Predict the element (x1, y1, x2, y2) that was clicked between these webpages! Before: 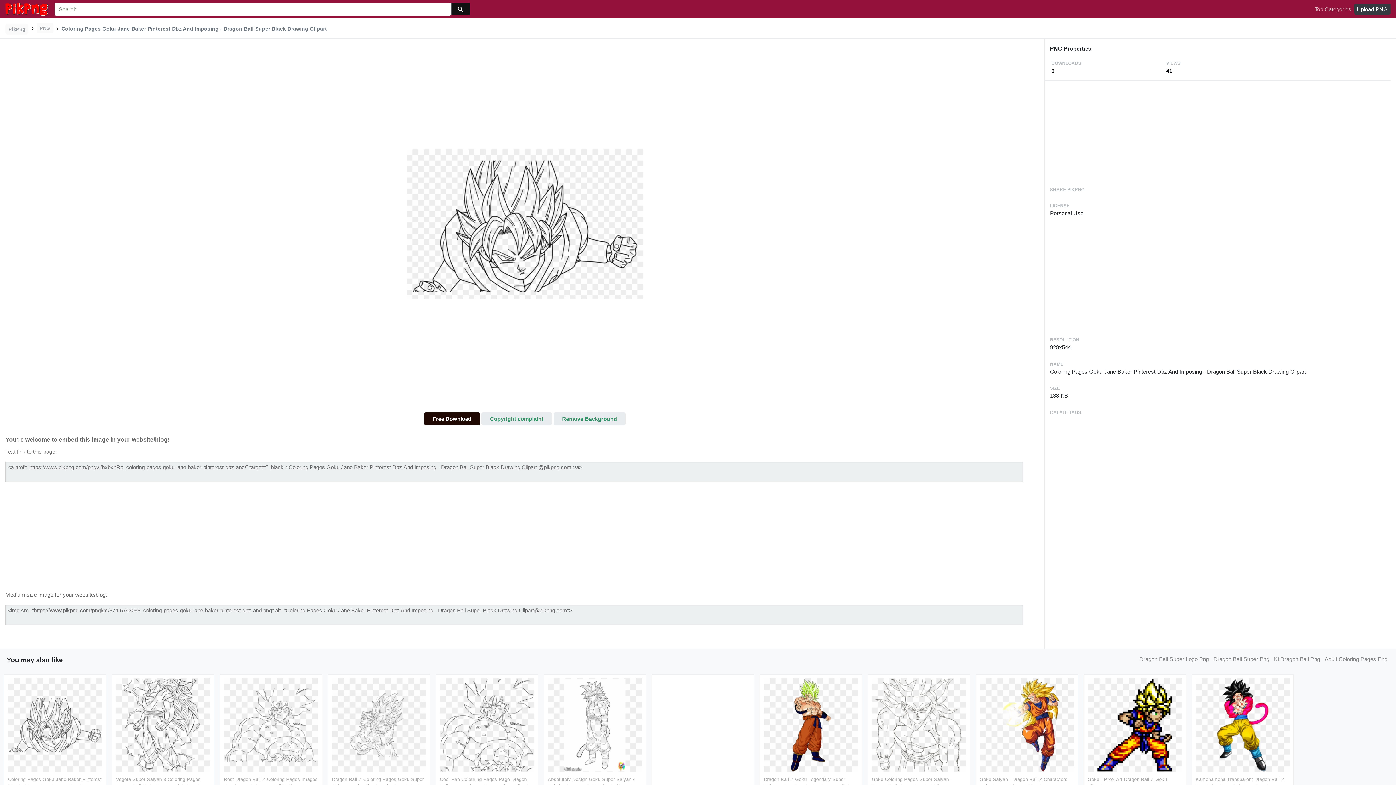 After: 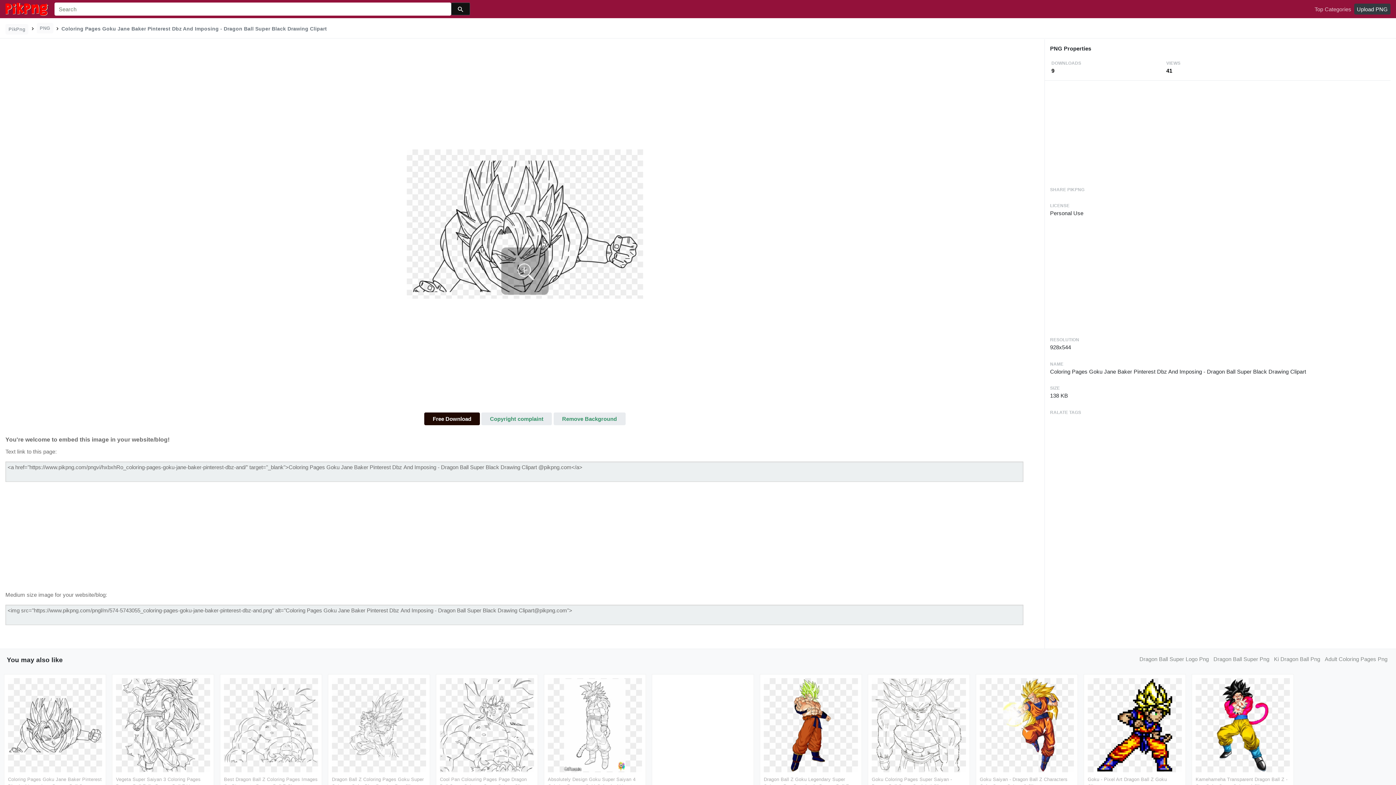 Action: bbox: (406, 220, 643, 226)